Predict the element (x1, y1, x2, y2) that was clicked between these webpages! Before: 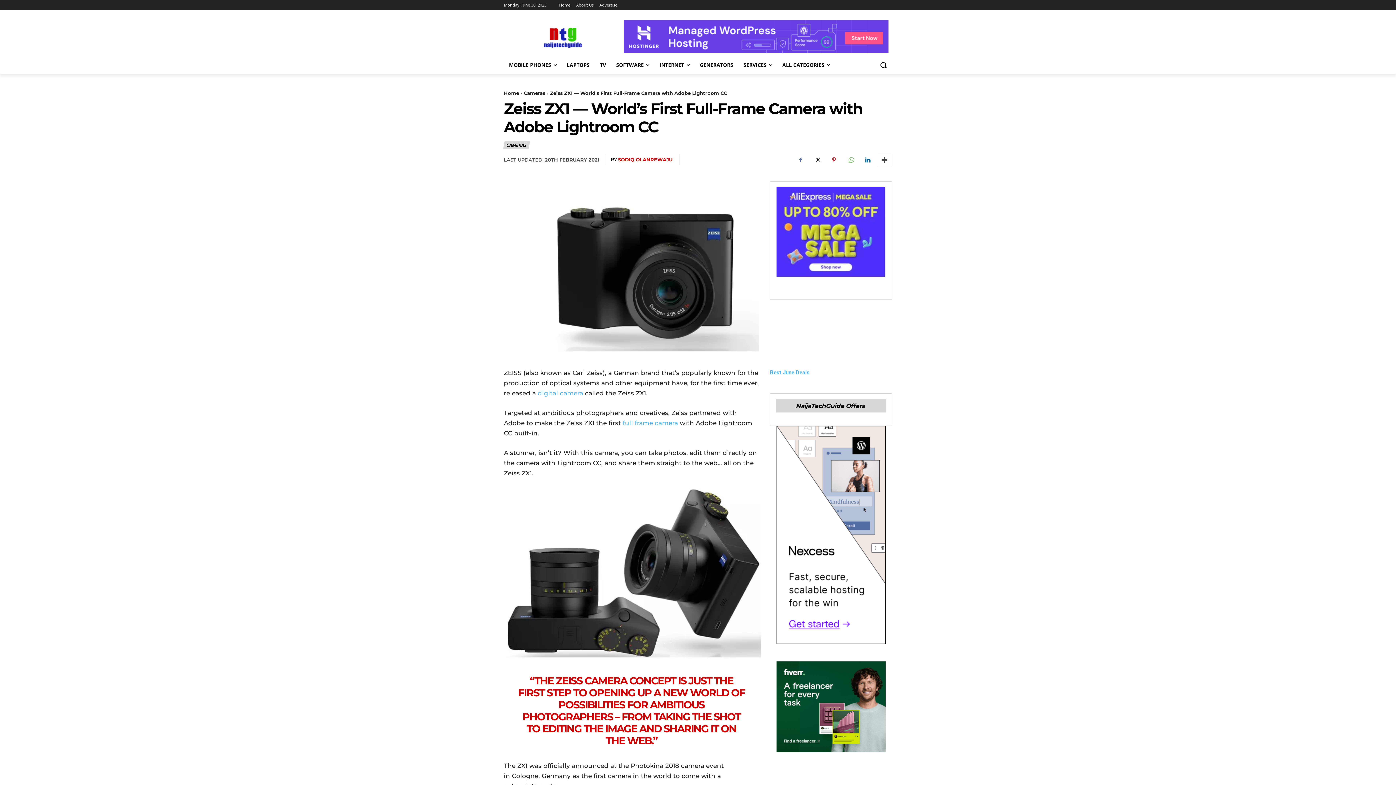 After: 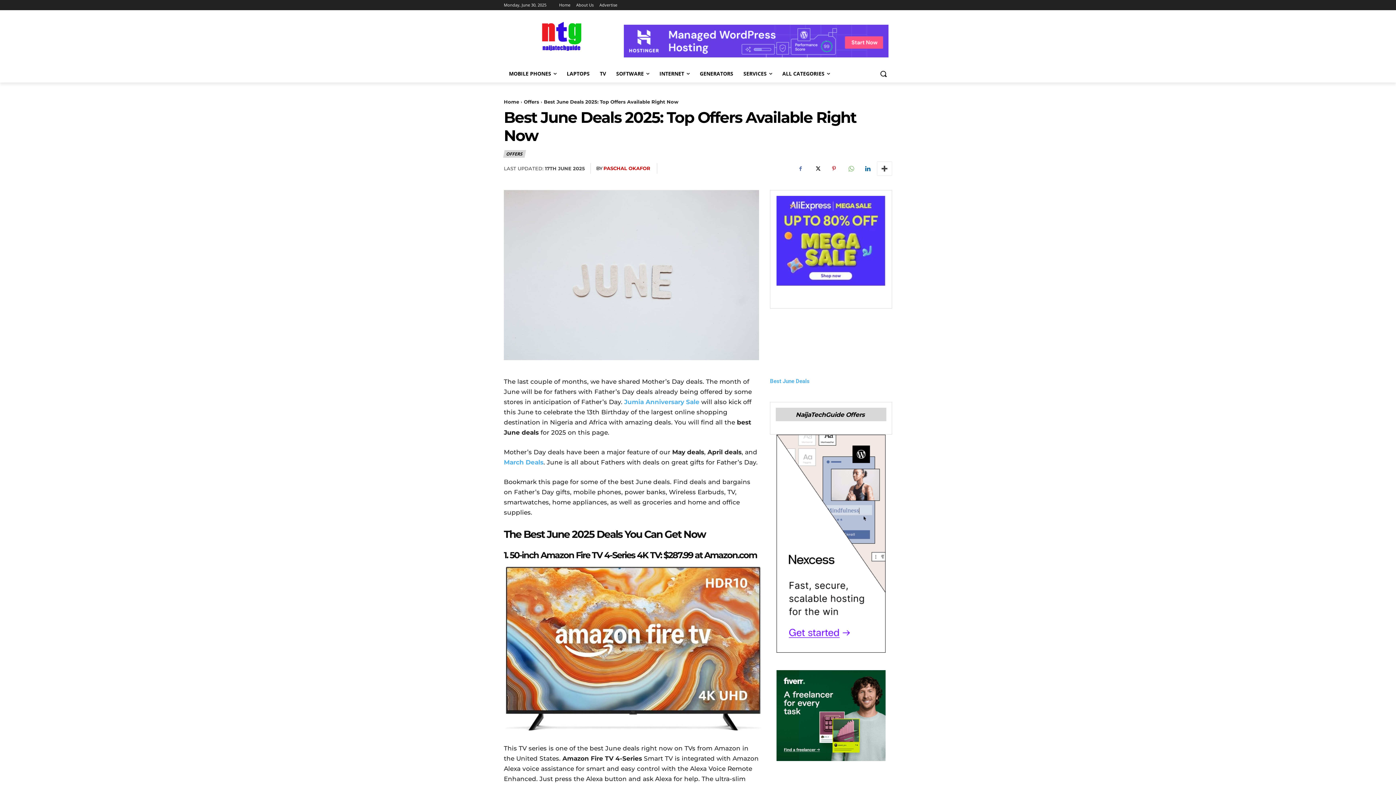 Action: bbox: (770, 369, 809, 375) label: Best June Deals